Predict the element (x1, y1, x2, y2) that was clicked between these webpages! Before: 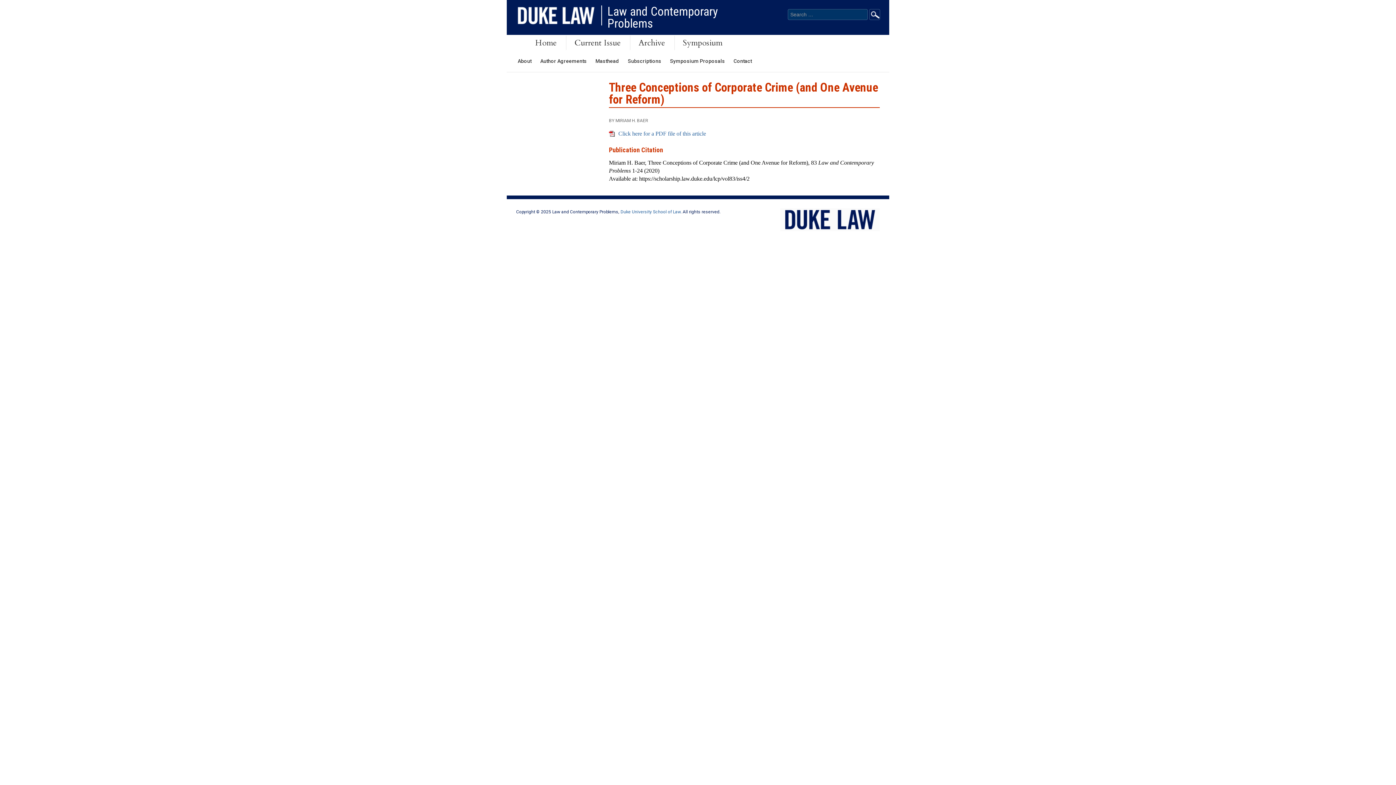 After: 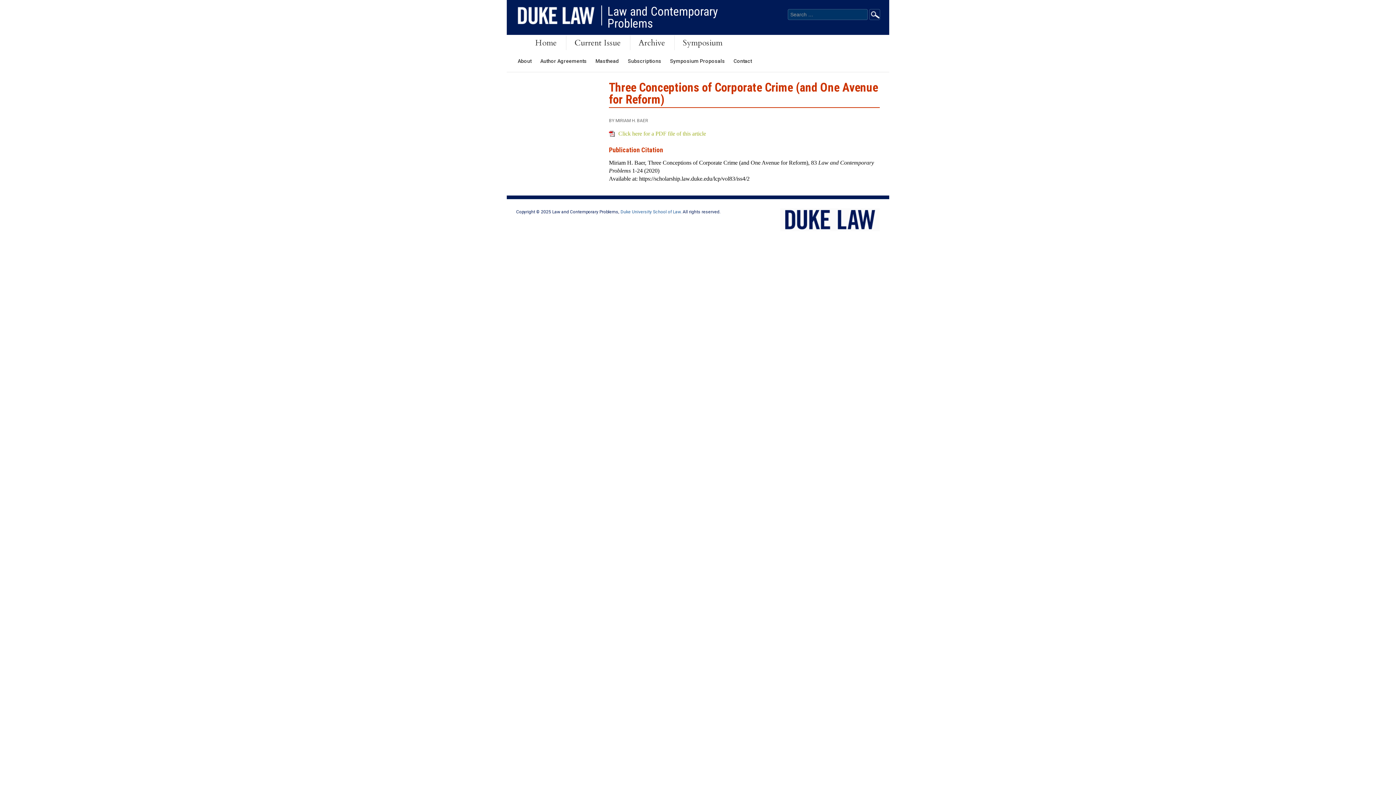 Action: label: Click here for a PDF file of this article bbox: (609, 130, 706, 136)